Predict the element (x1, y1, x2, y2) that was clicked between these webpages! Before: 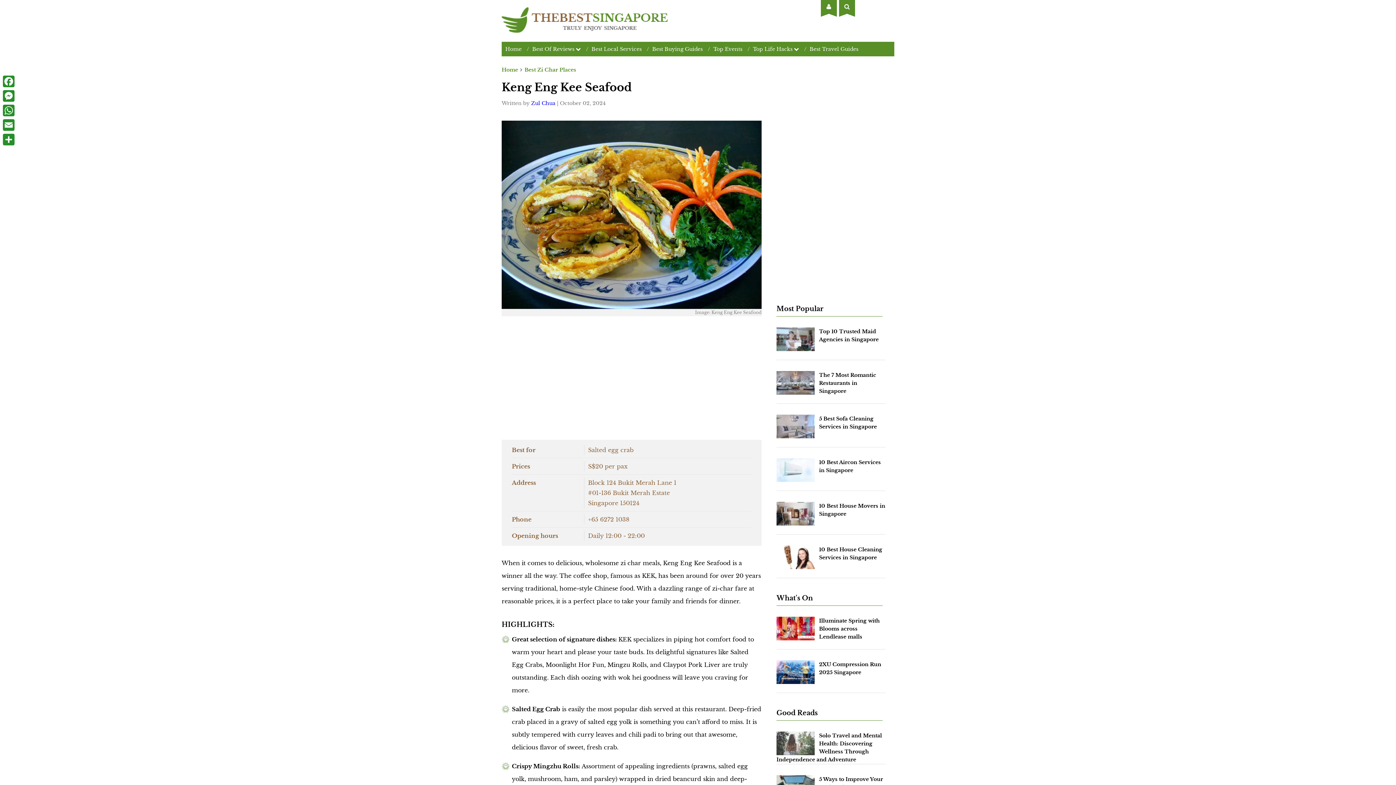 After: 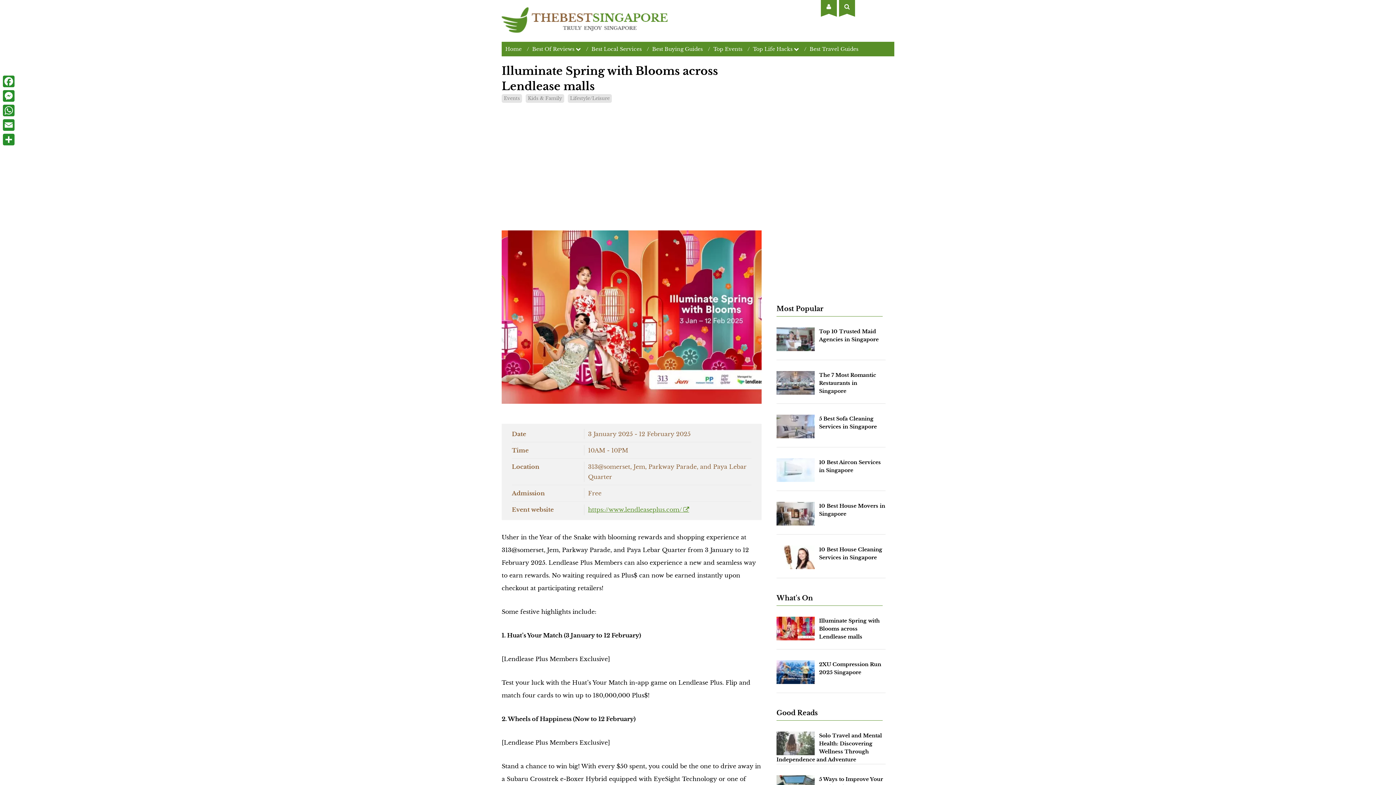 Action: label: Illuminate Spring with Blooms across Lendlease malls bbox: (819, 617, 880, 640)